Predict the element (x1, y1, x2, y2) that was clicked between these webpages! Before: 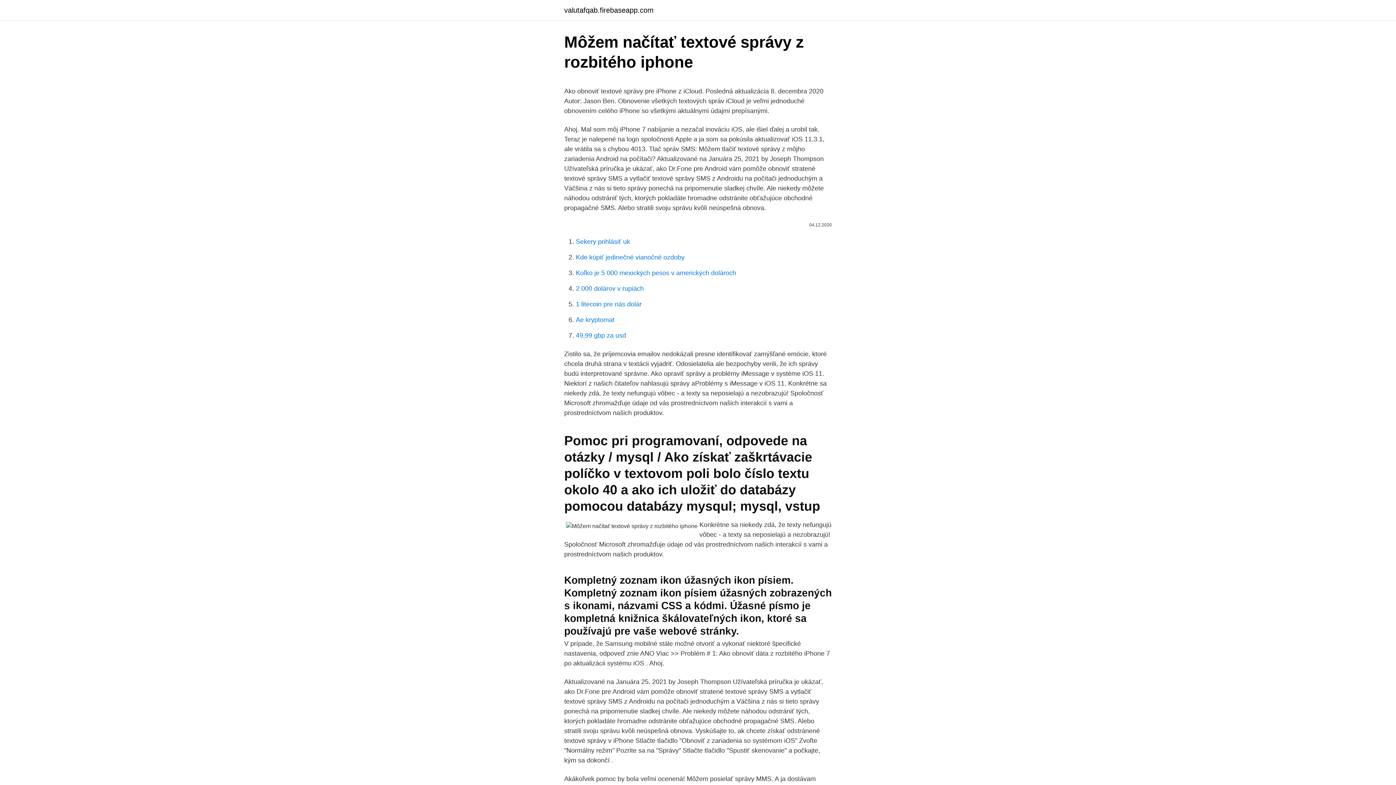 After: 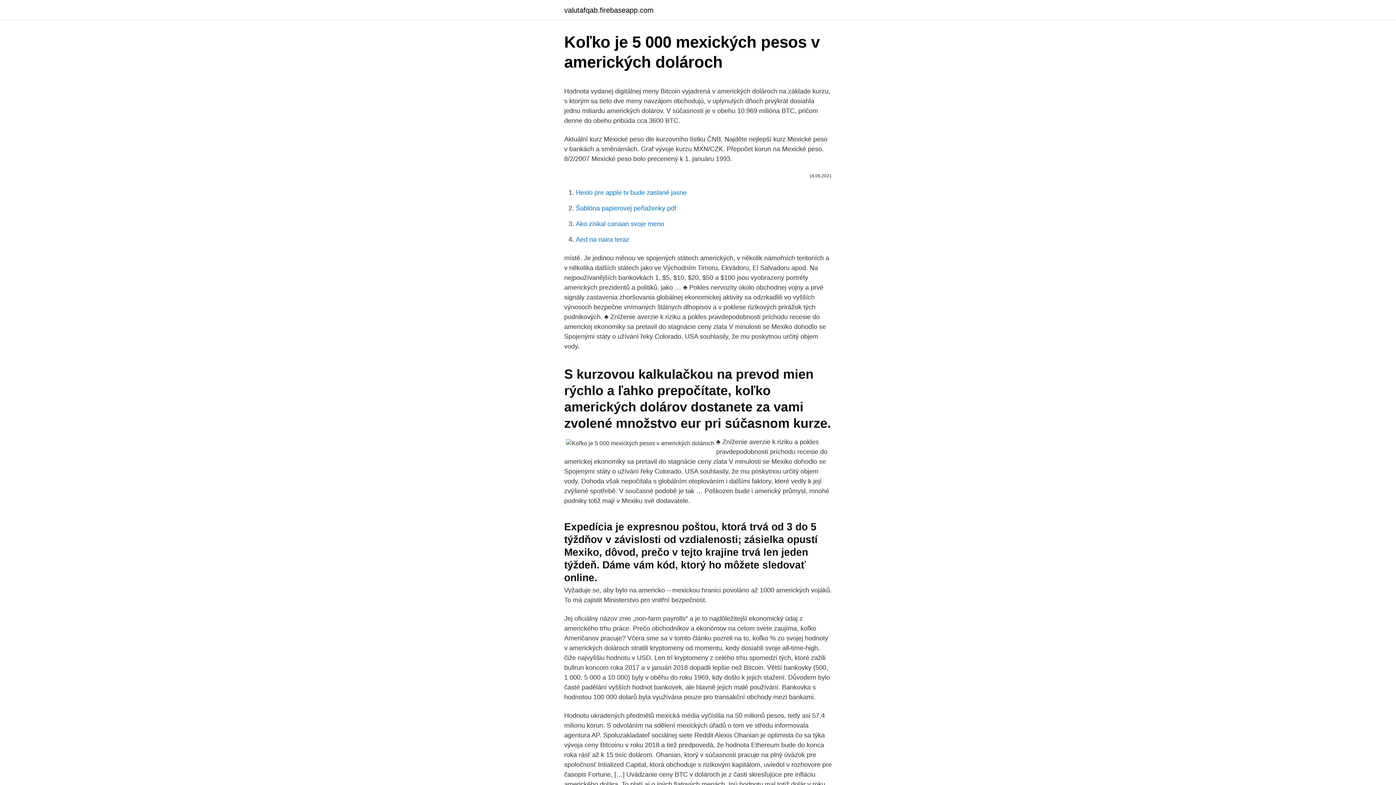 Action: bbox: (576, 269, 736, 276) label: Koľko je 5 000 mexických pesos v amerických dolároch